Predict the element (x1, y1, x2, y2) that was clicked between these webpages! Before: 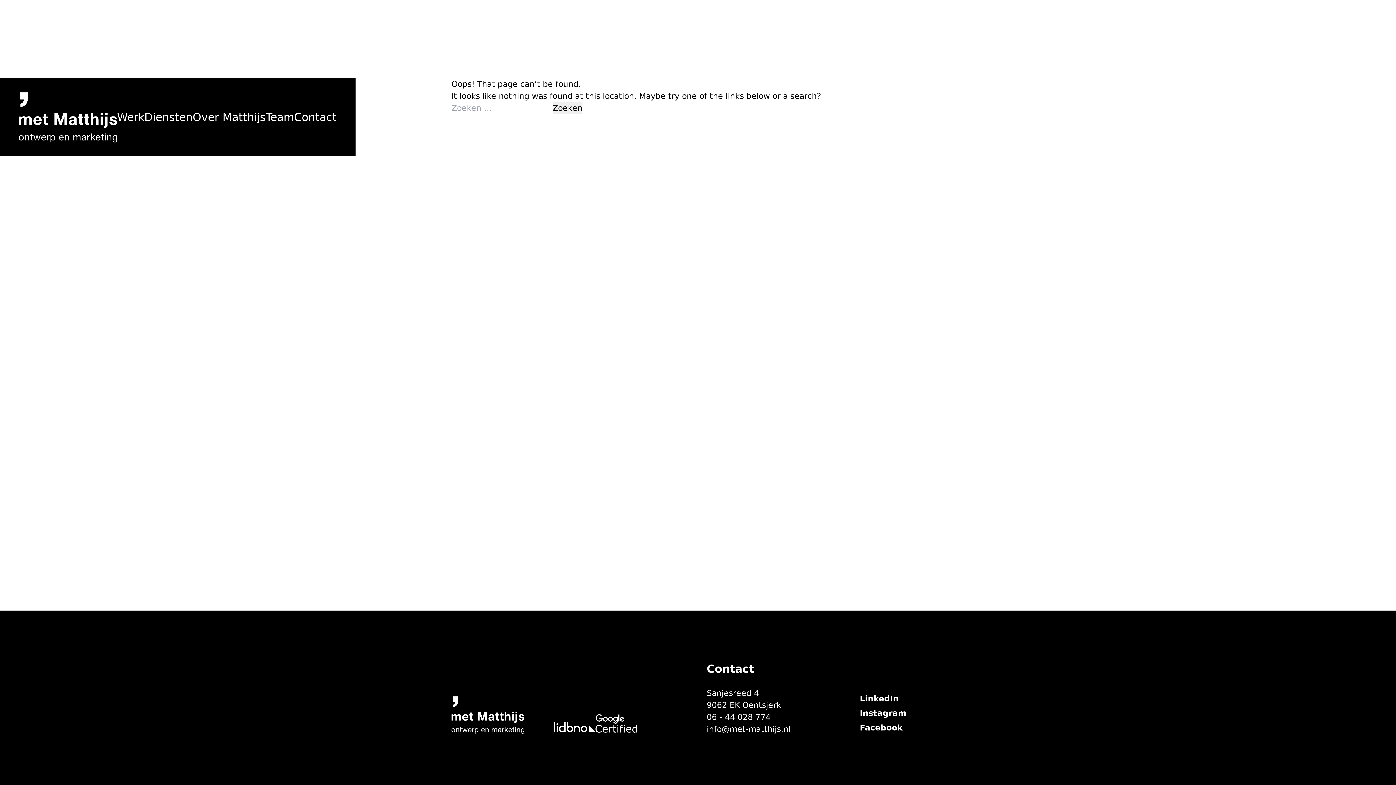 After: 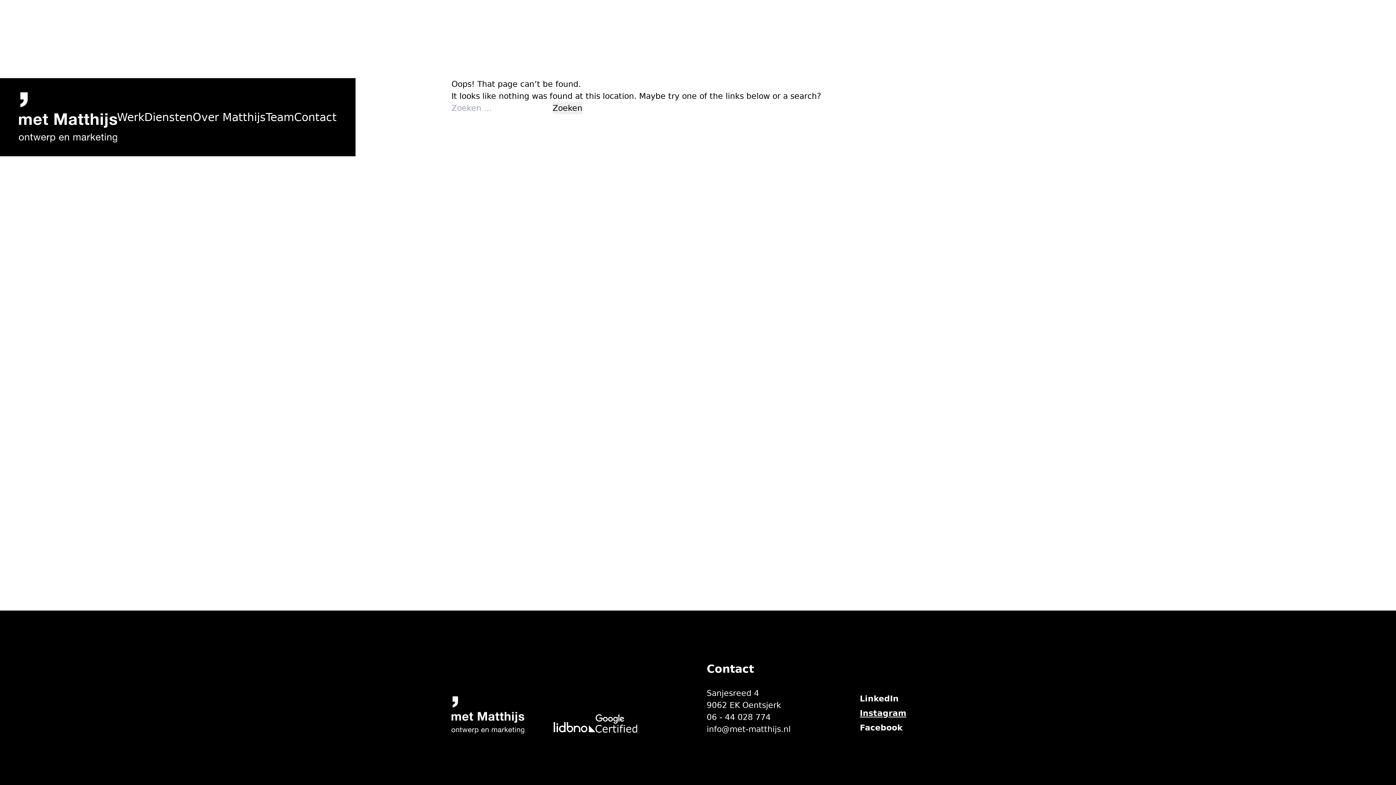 Action: bbox: (860, 708, 906, 718) label: Instagram